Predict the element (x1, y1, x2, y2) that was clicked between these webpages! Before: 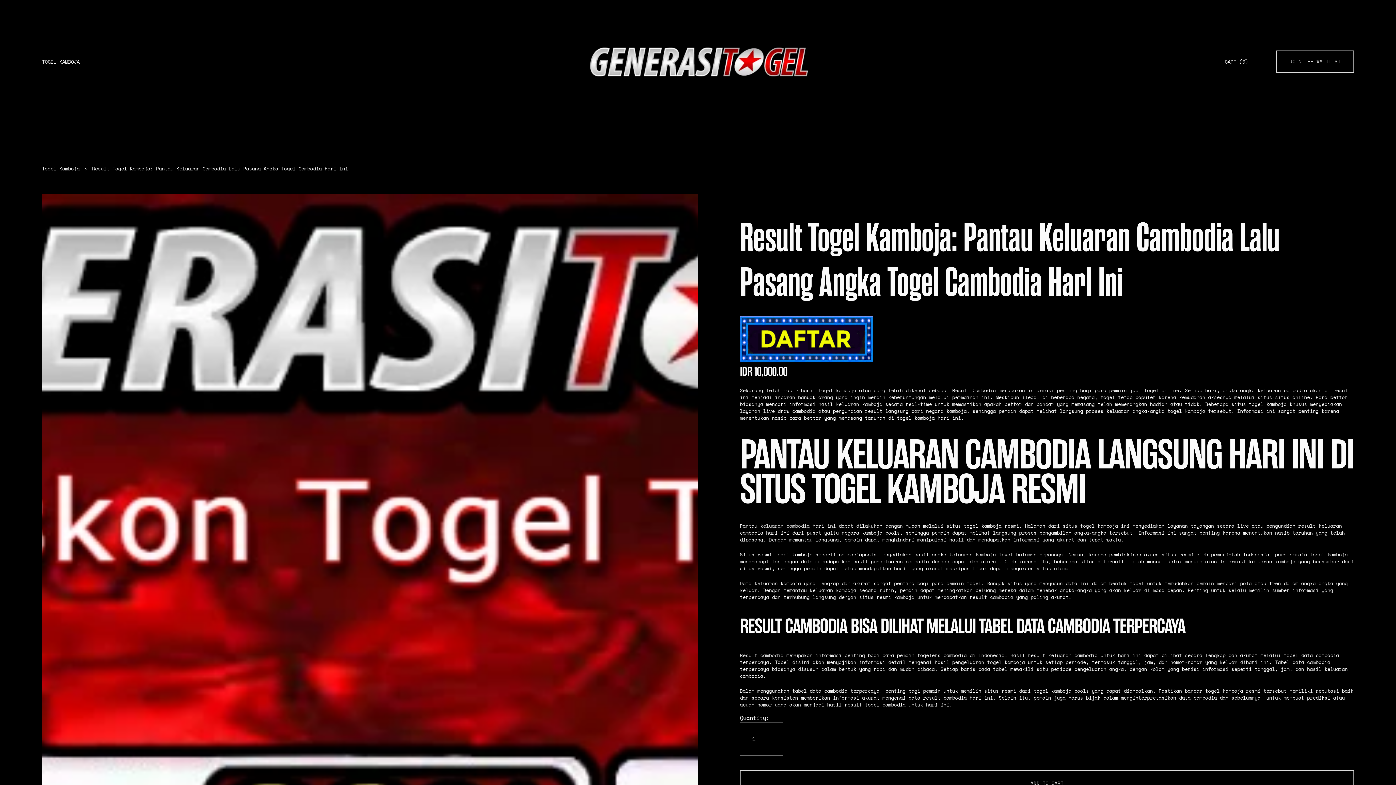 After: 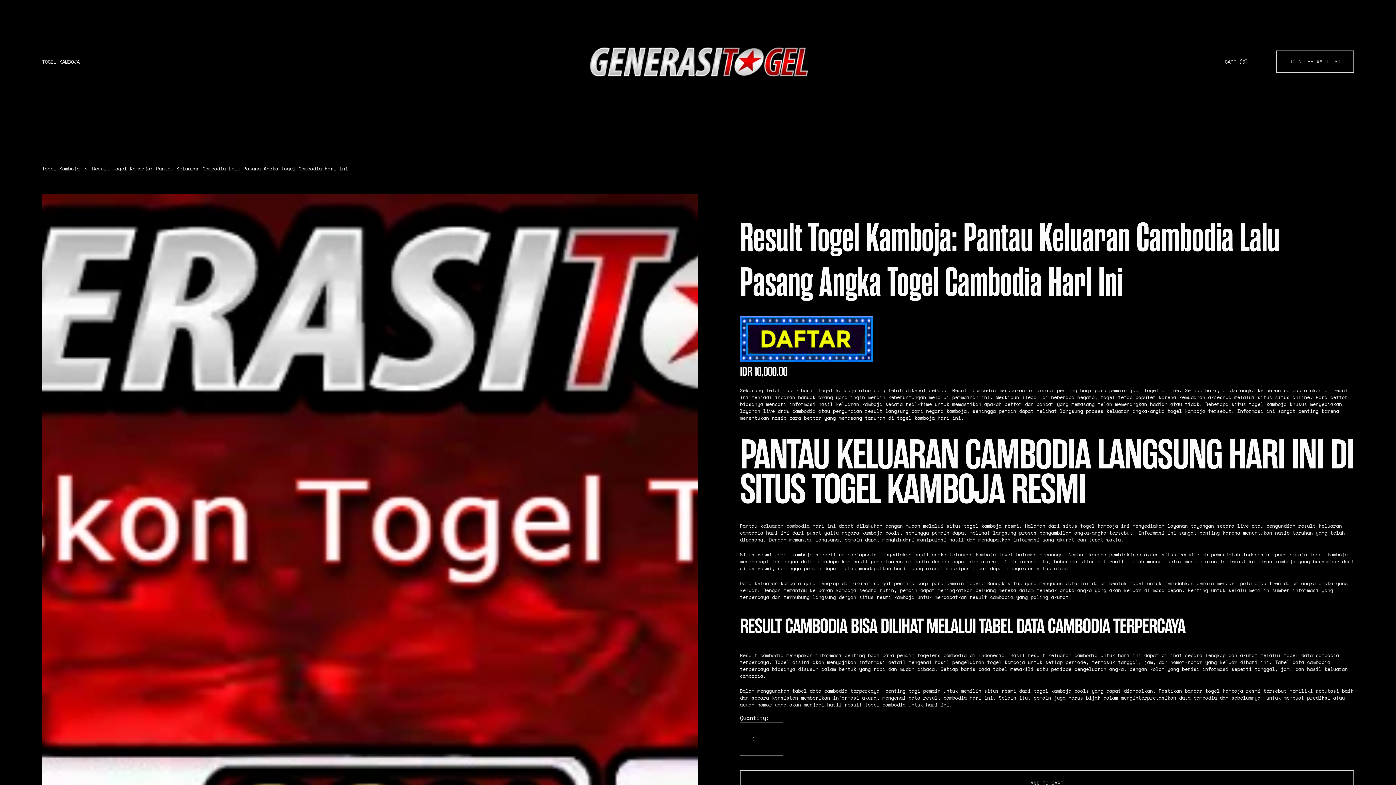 Action: bbox: (818, 386, 856, 394) label: togel kamboja